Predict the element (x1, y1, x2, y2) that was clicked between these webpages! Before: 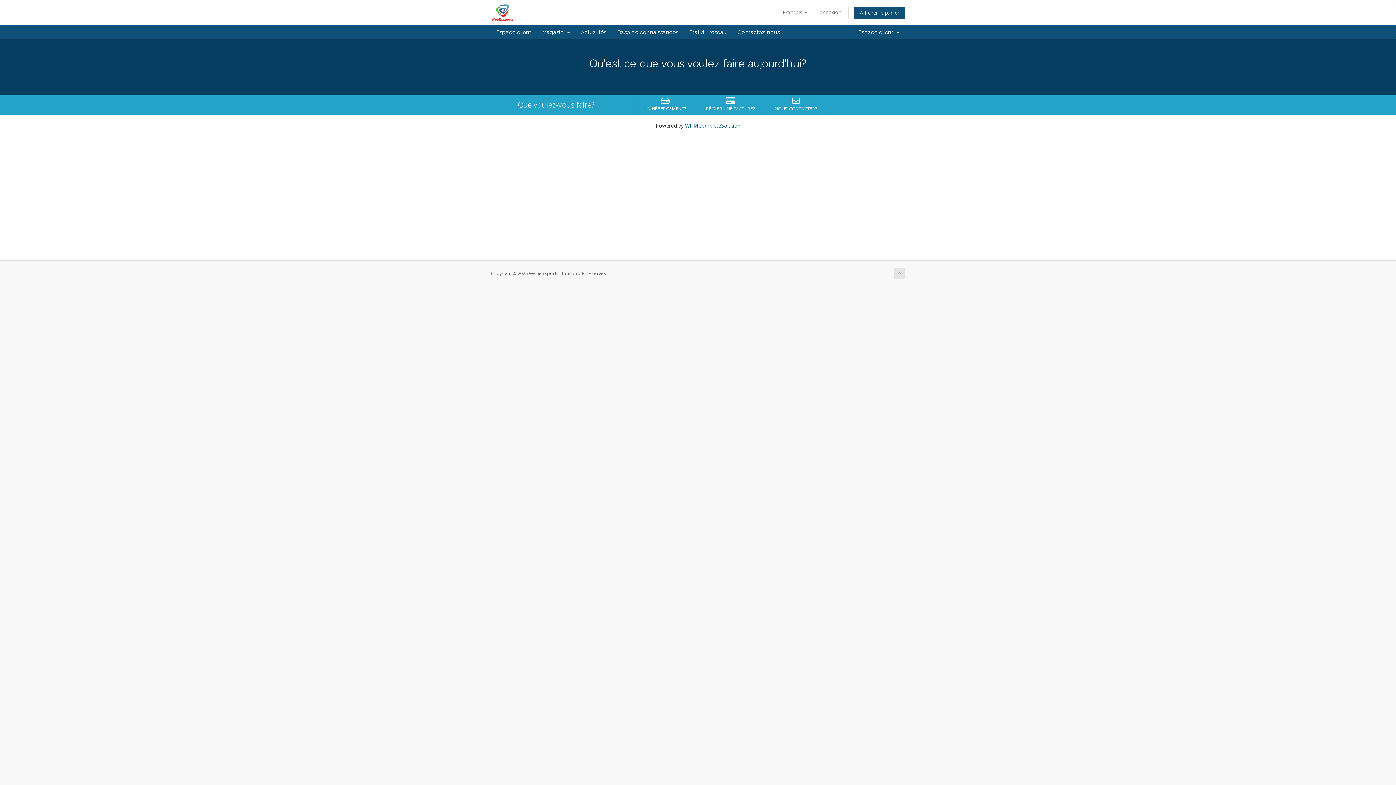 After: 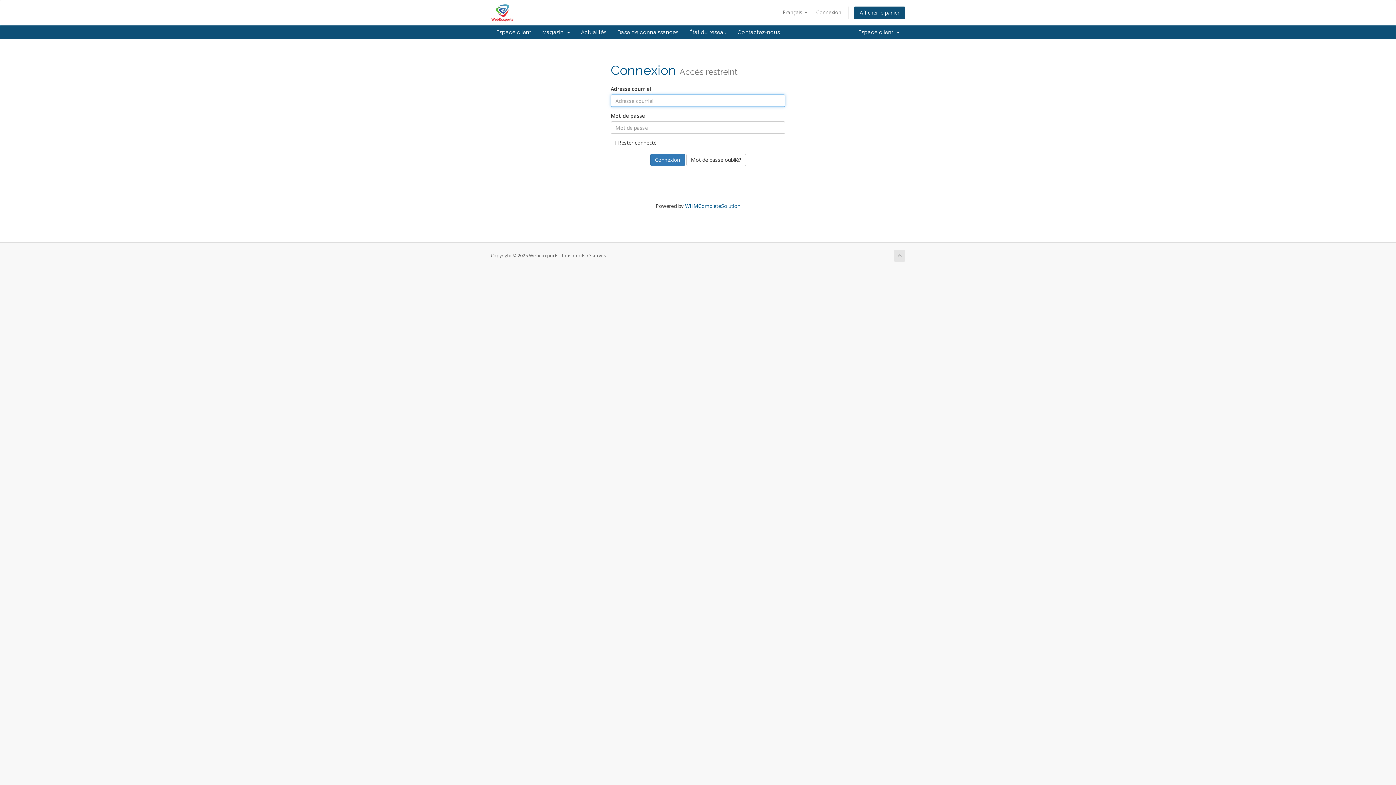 Action: label: Connexion bbox: (812, 6, 845, 18)